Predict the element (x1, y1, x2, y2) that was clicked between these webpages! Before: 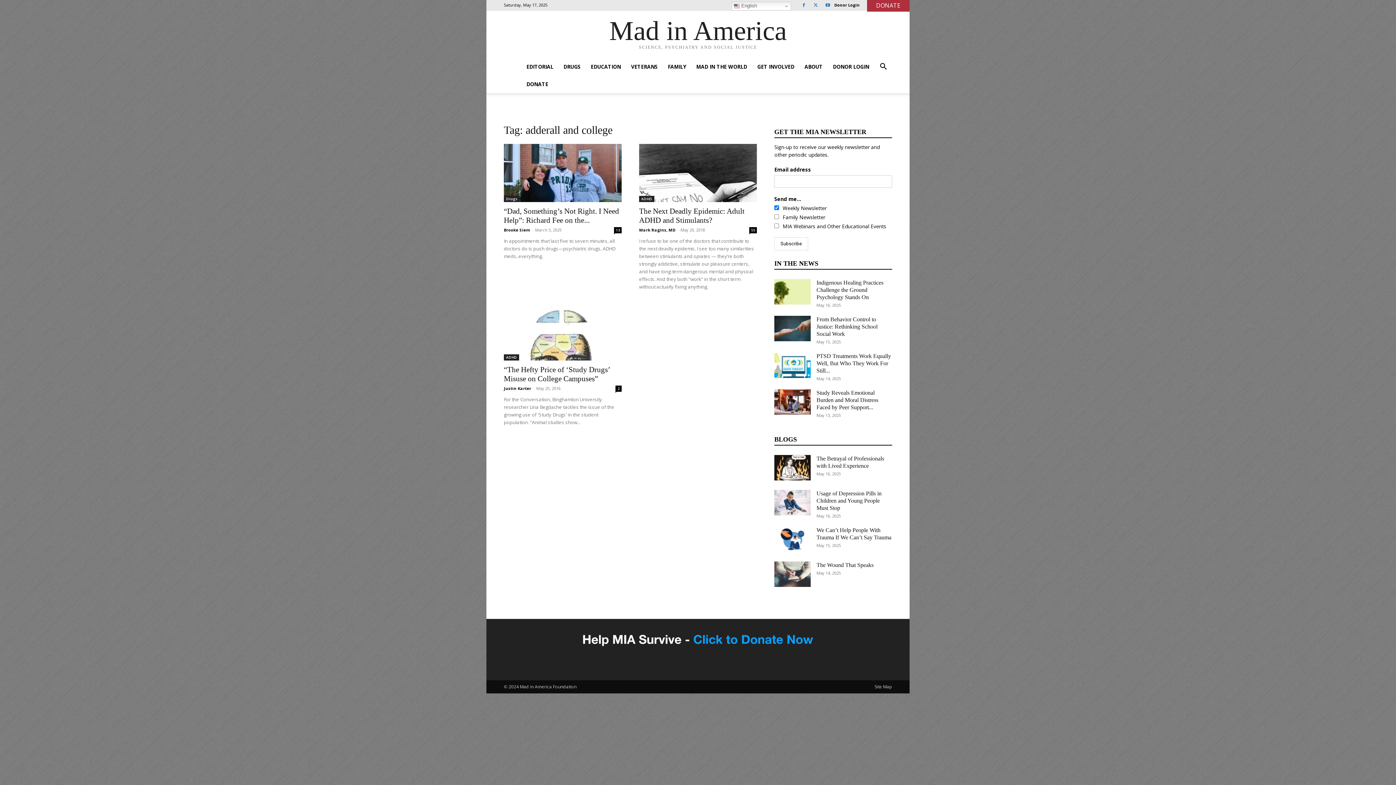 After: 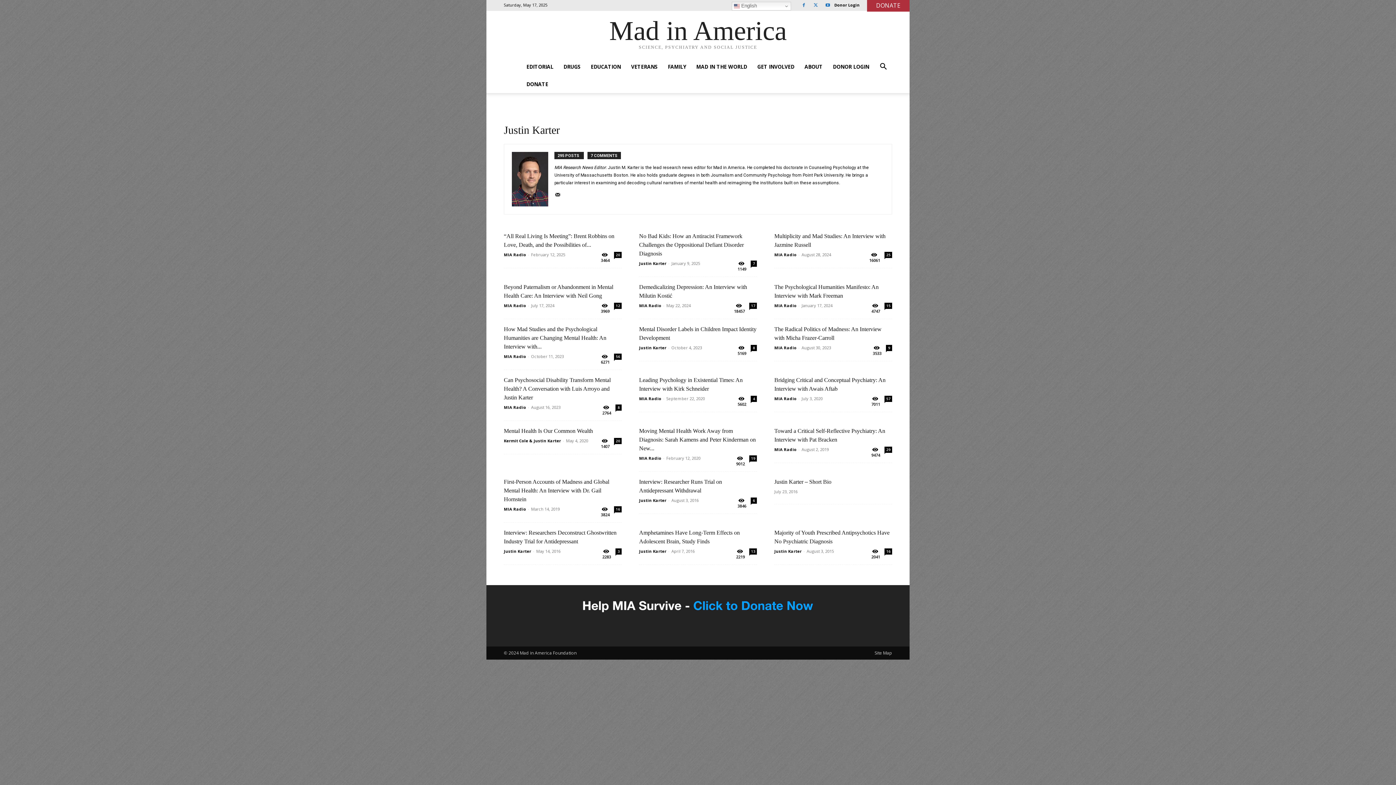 Action: bbox: (504, 385, 531, 391) label: Justin Karter